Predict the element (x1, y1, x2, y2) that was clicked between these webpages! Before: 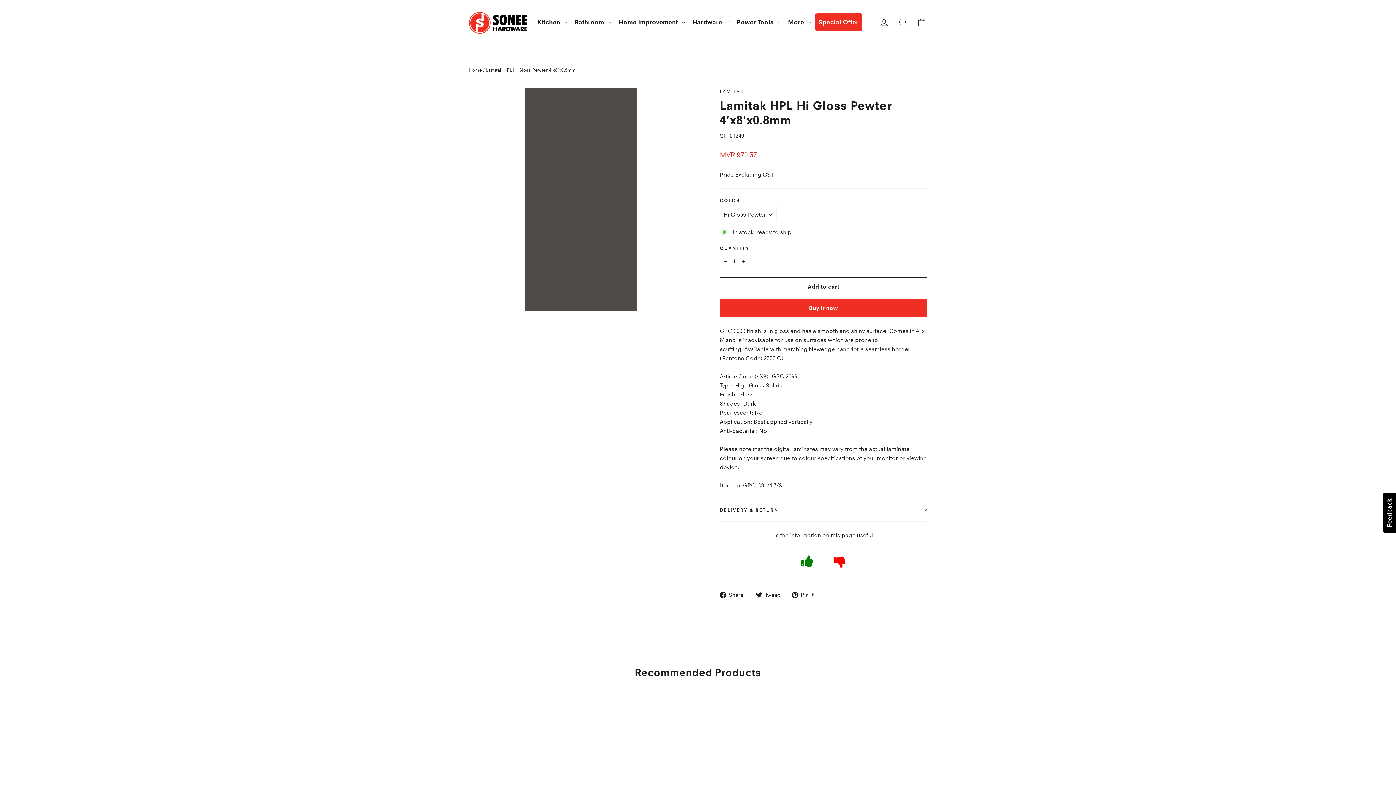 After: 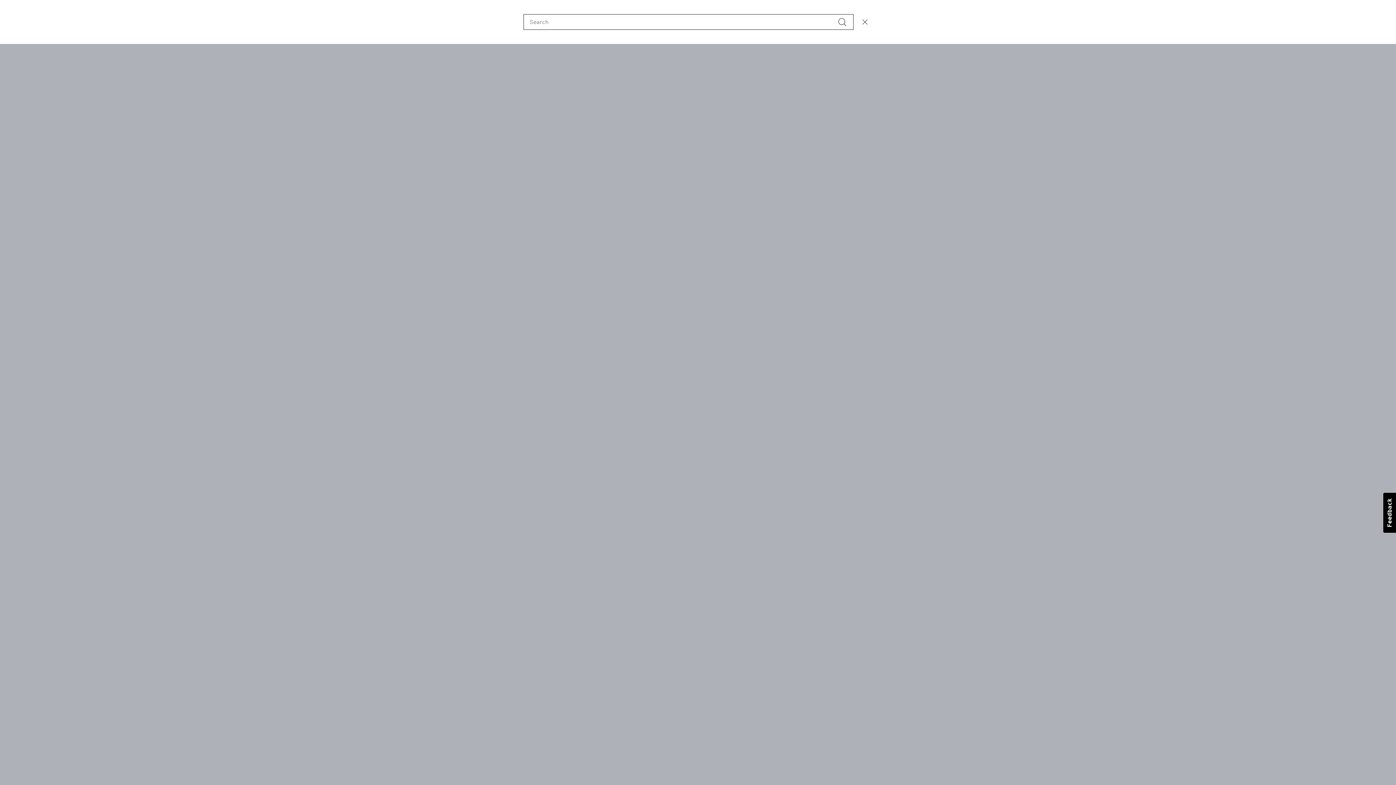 Action: label: Search bbox: (893, 13, 912, 31)